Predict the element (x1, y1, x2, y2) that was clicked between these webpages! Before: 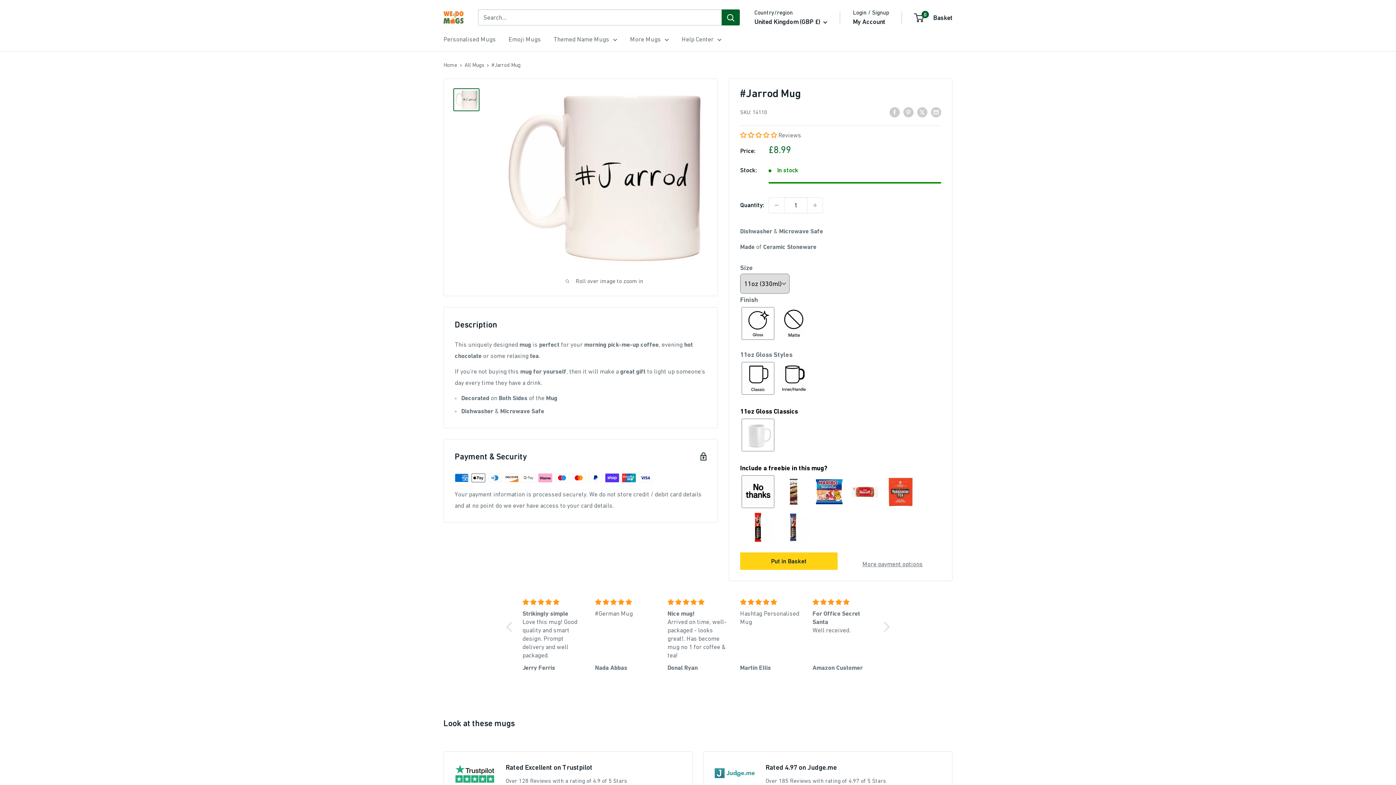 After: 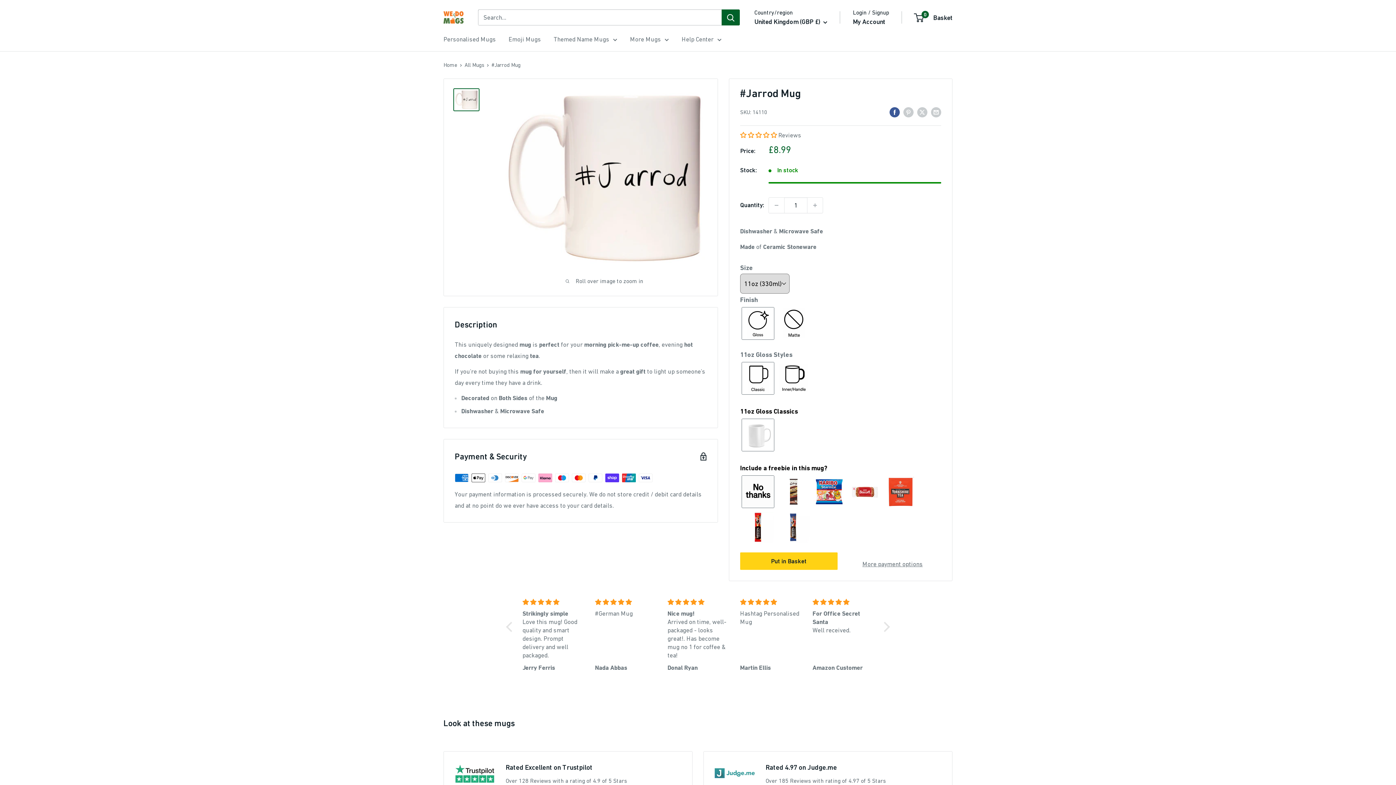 Action: label: Share on Facebook bbox: (889, 106, 900, 117)